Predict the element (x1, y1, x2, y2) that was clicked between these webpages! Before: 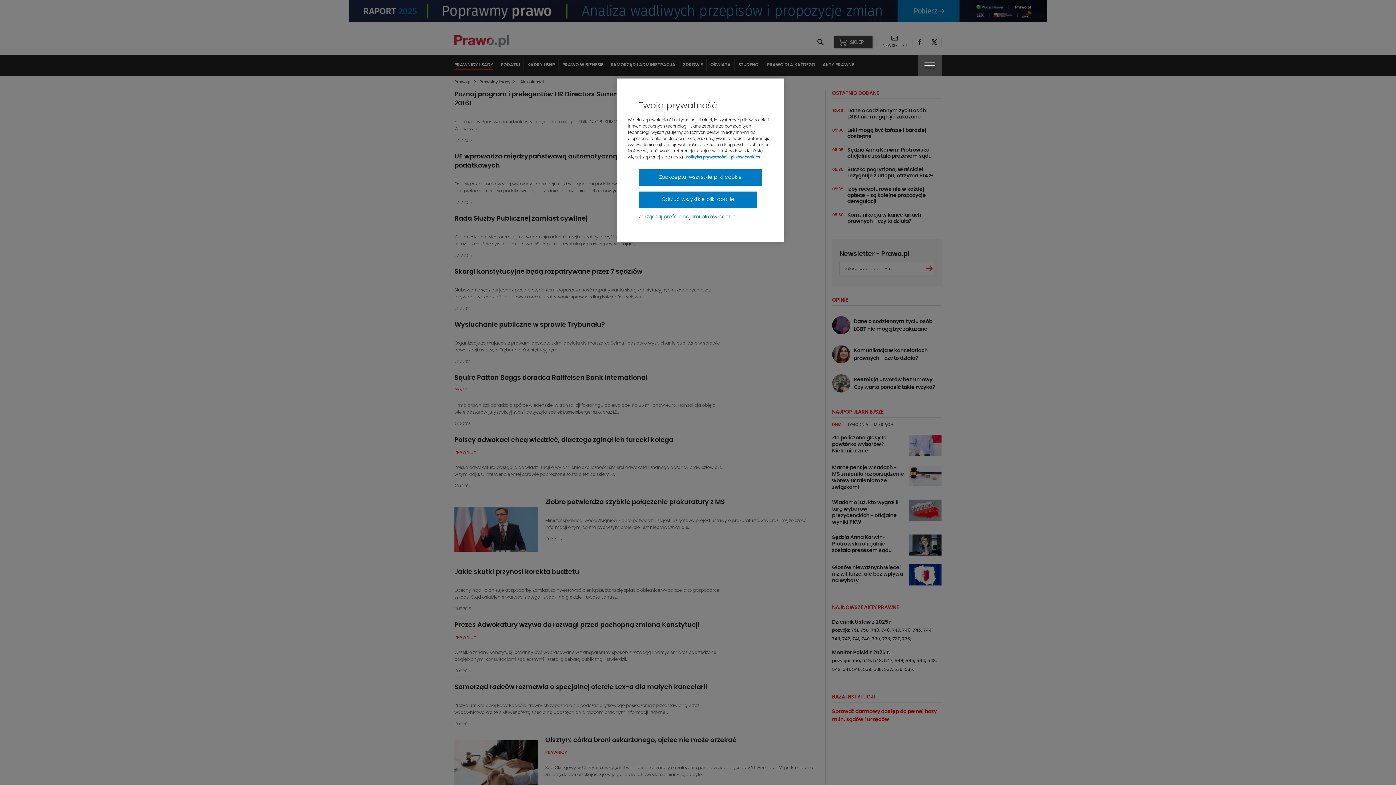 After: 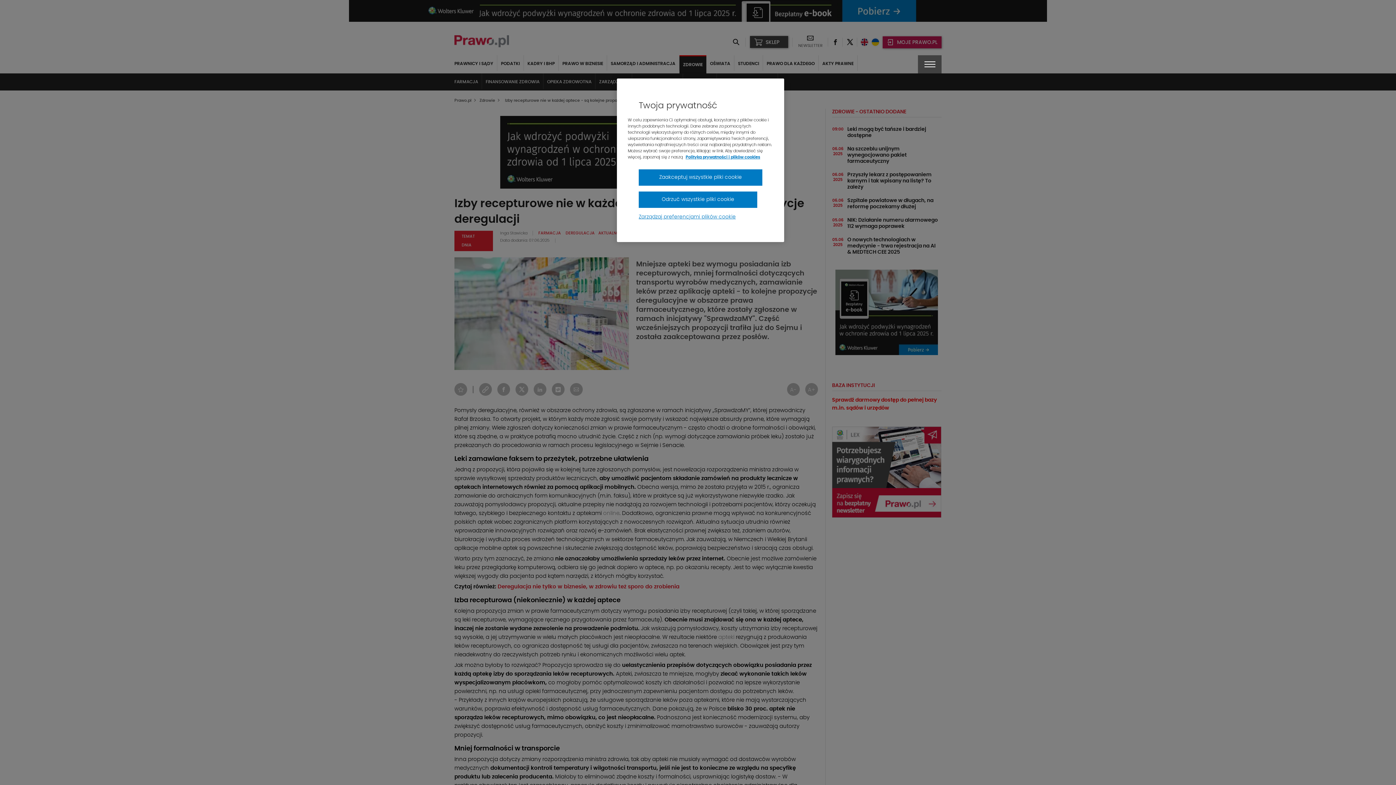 Action: bbox: (847, 186, 926, 204) label: Izby recepturowe nie w każdej aptece - są kolejne propozycje deregulacji